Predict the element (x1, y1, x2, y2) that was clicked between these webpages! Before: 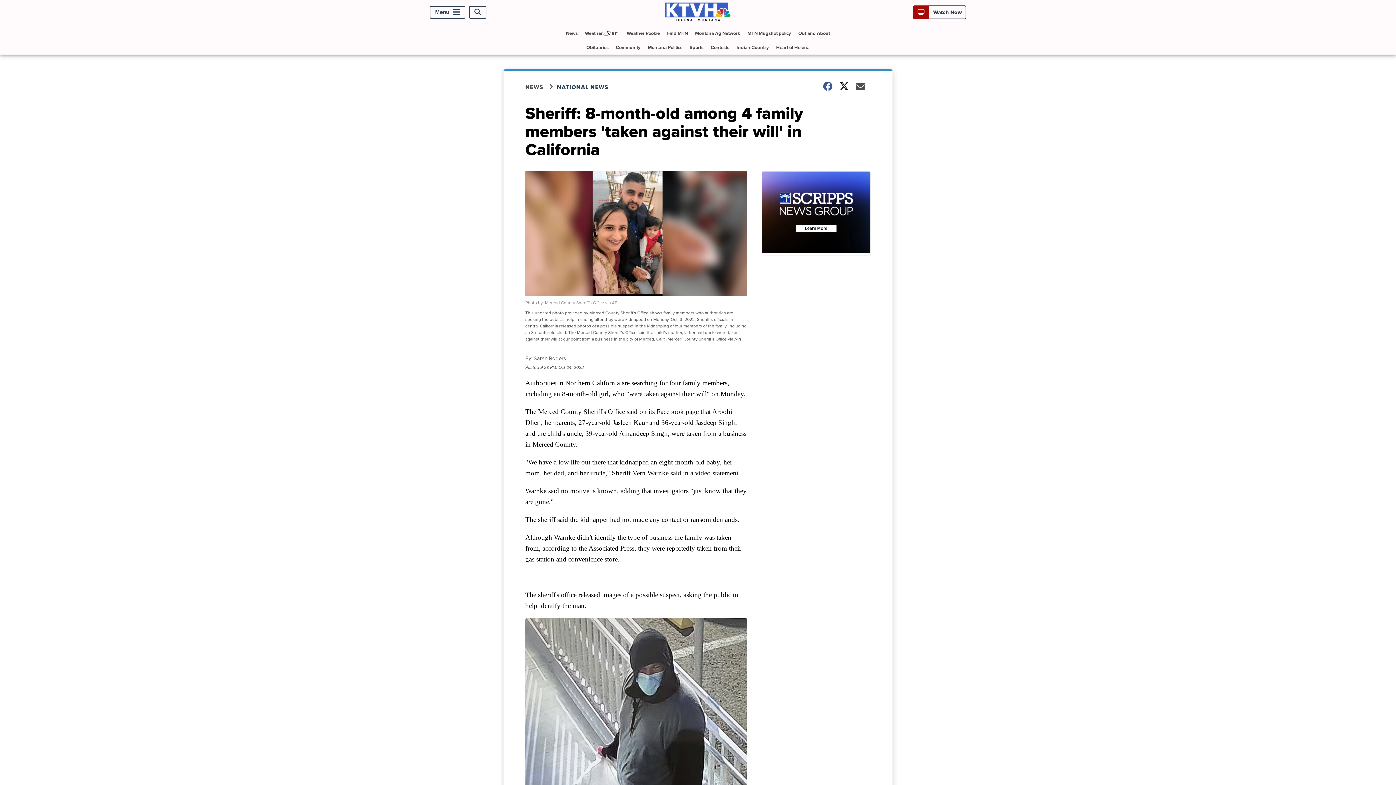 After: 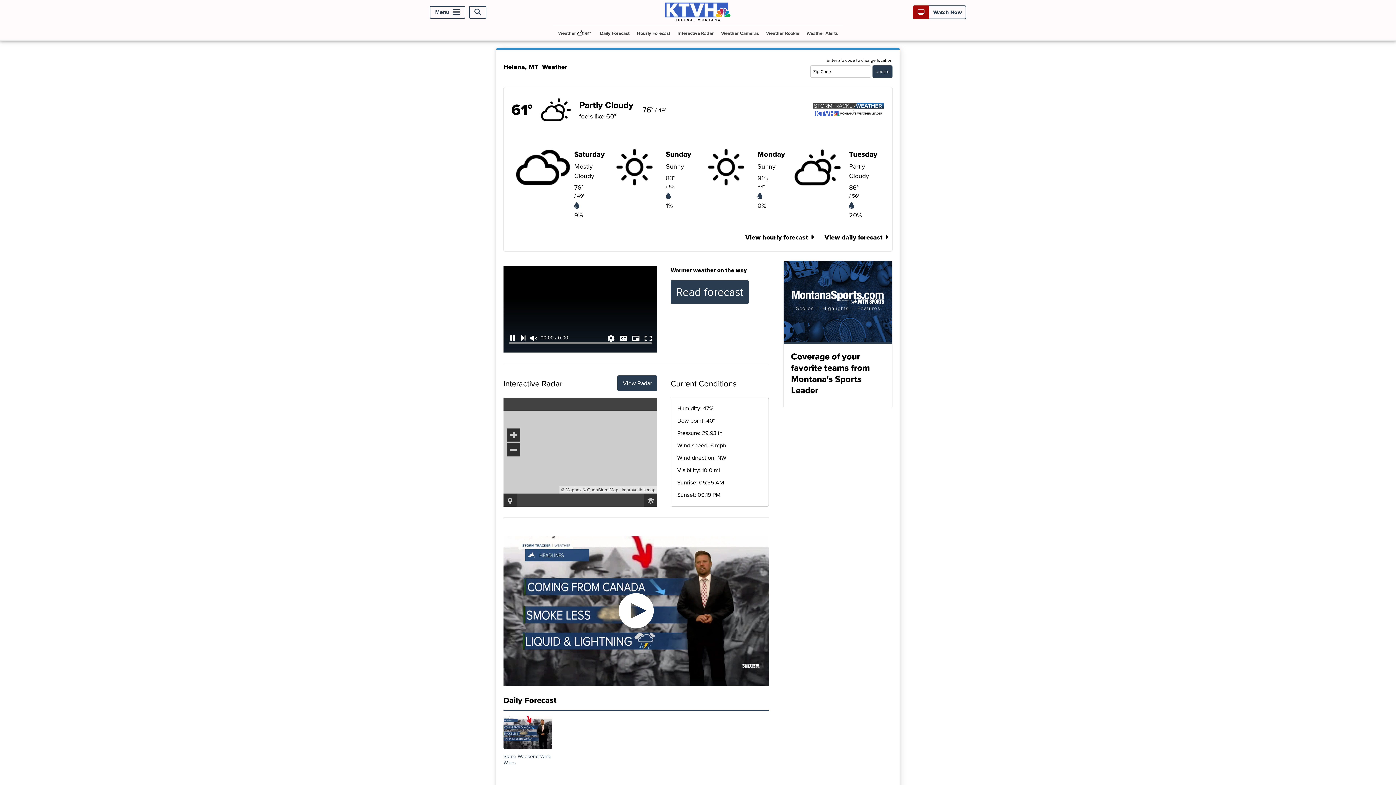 Action: label: Weather

61° bbox: (582, 26, 622, 40)